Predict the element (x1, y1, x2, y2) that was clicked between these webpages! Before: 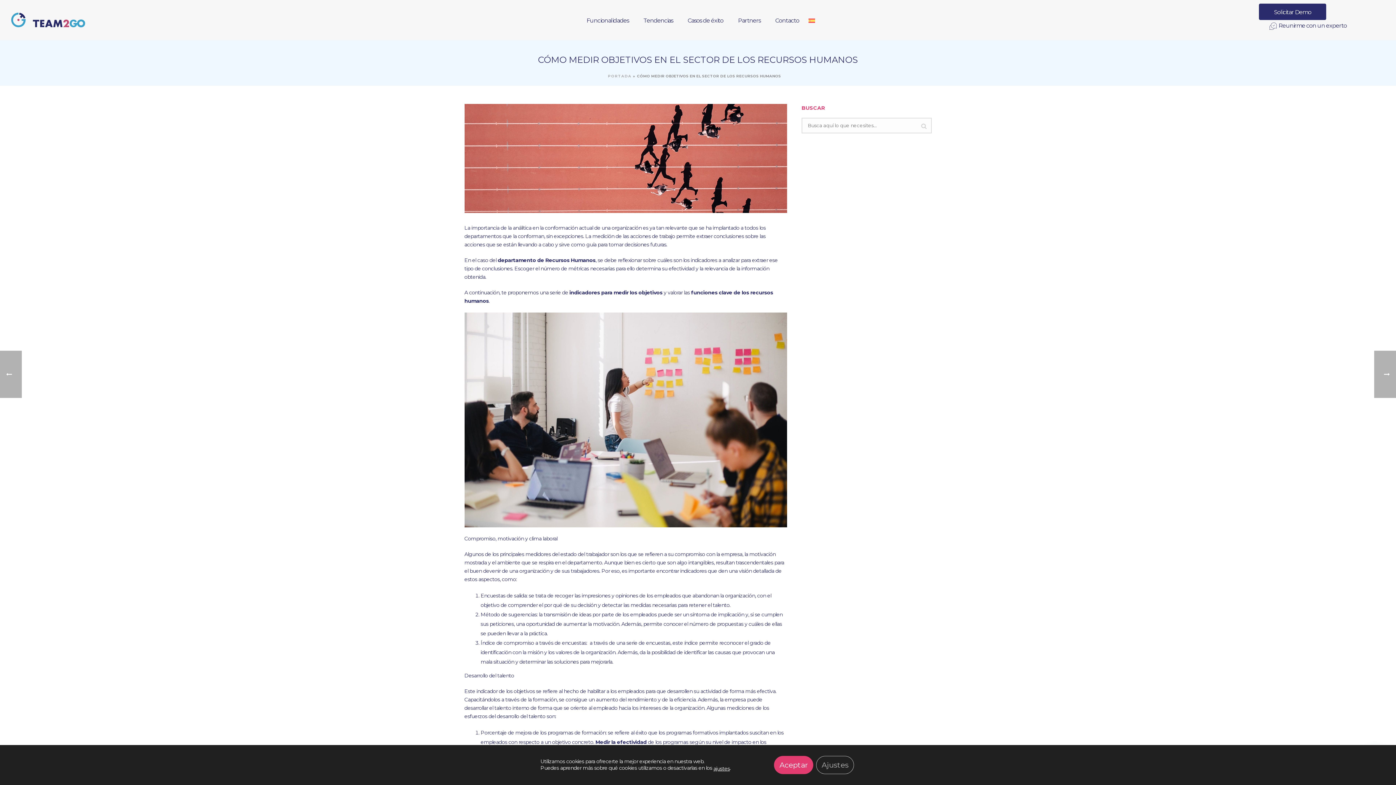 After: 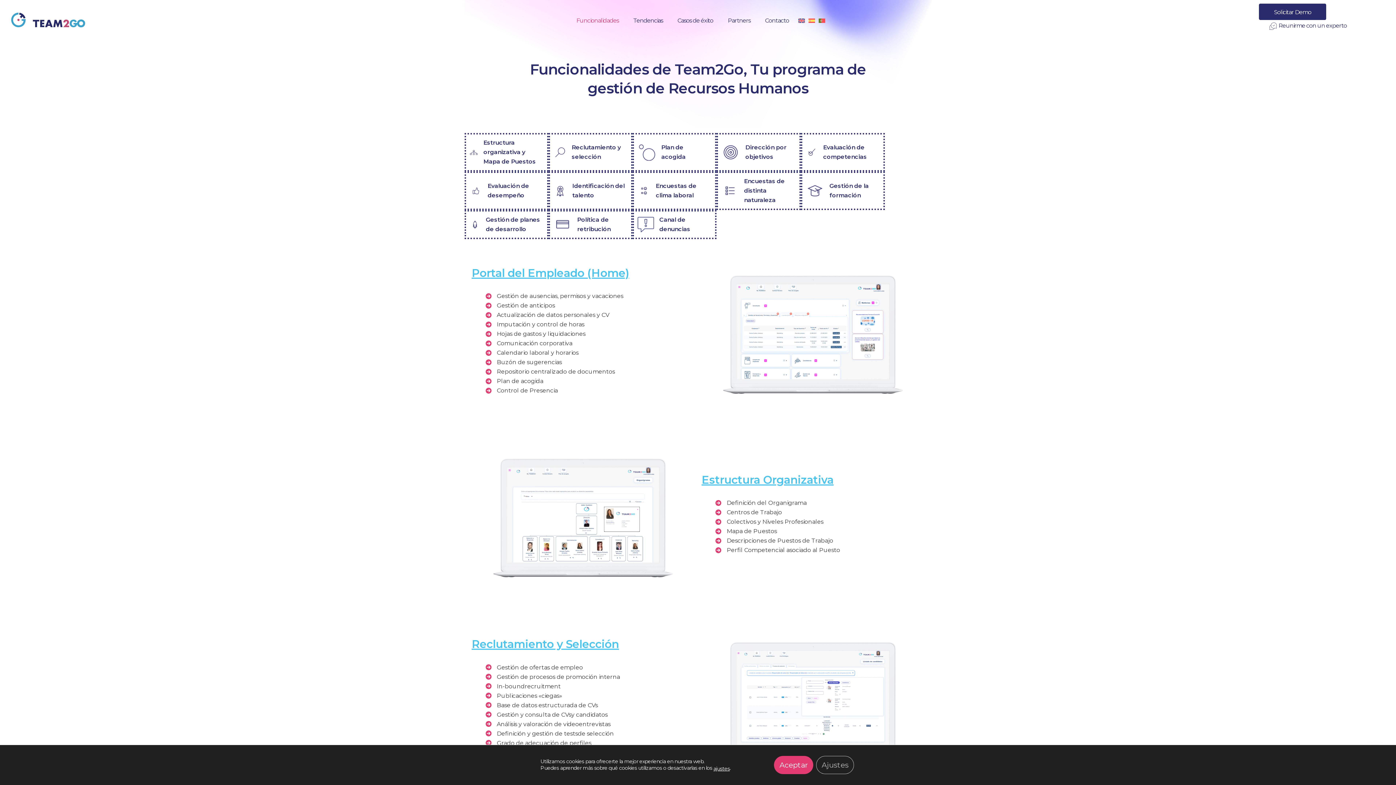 Action: bbox: (579, 0, 636, 40) label: Funcionalidades